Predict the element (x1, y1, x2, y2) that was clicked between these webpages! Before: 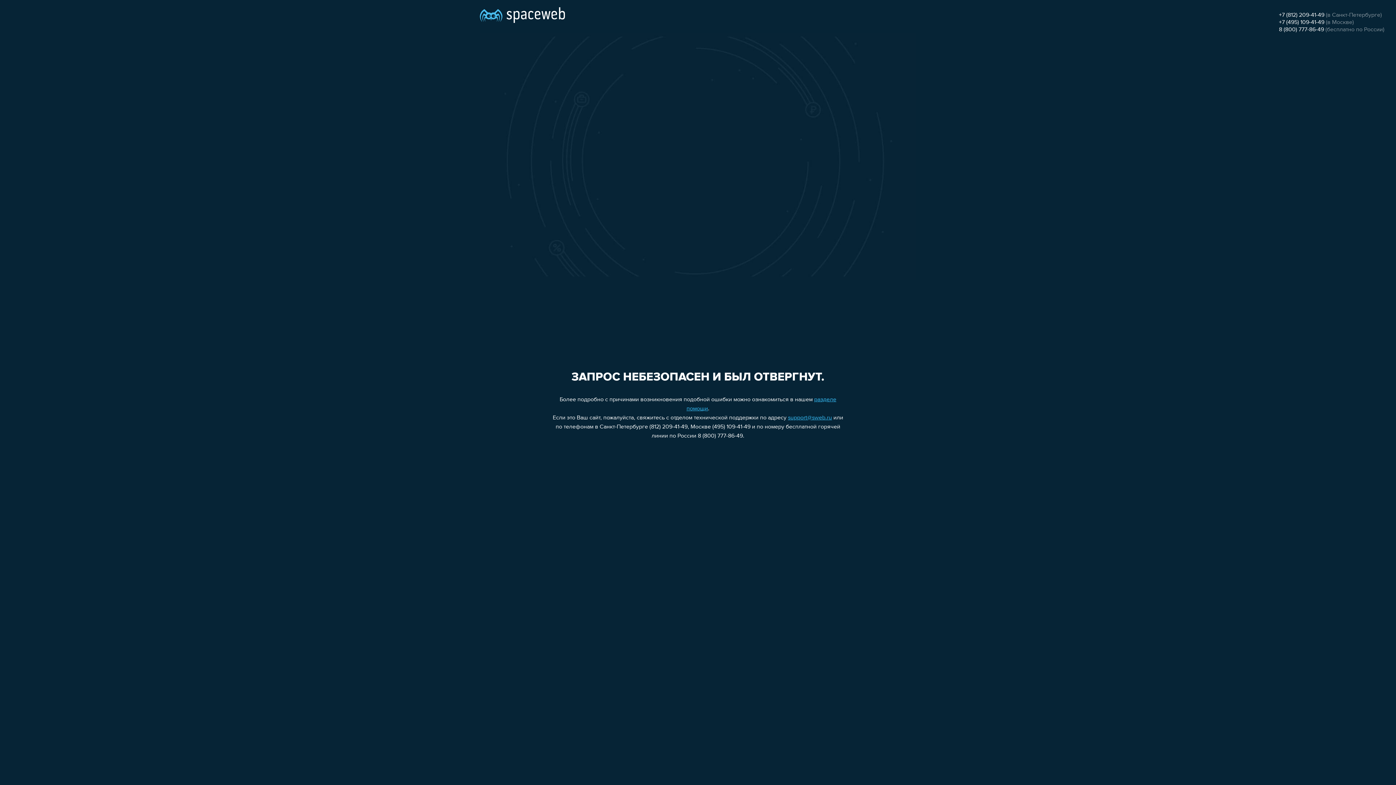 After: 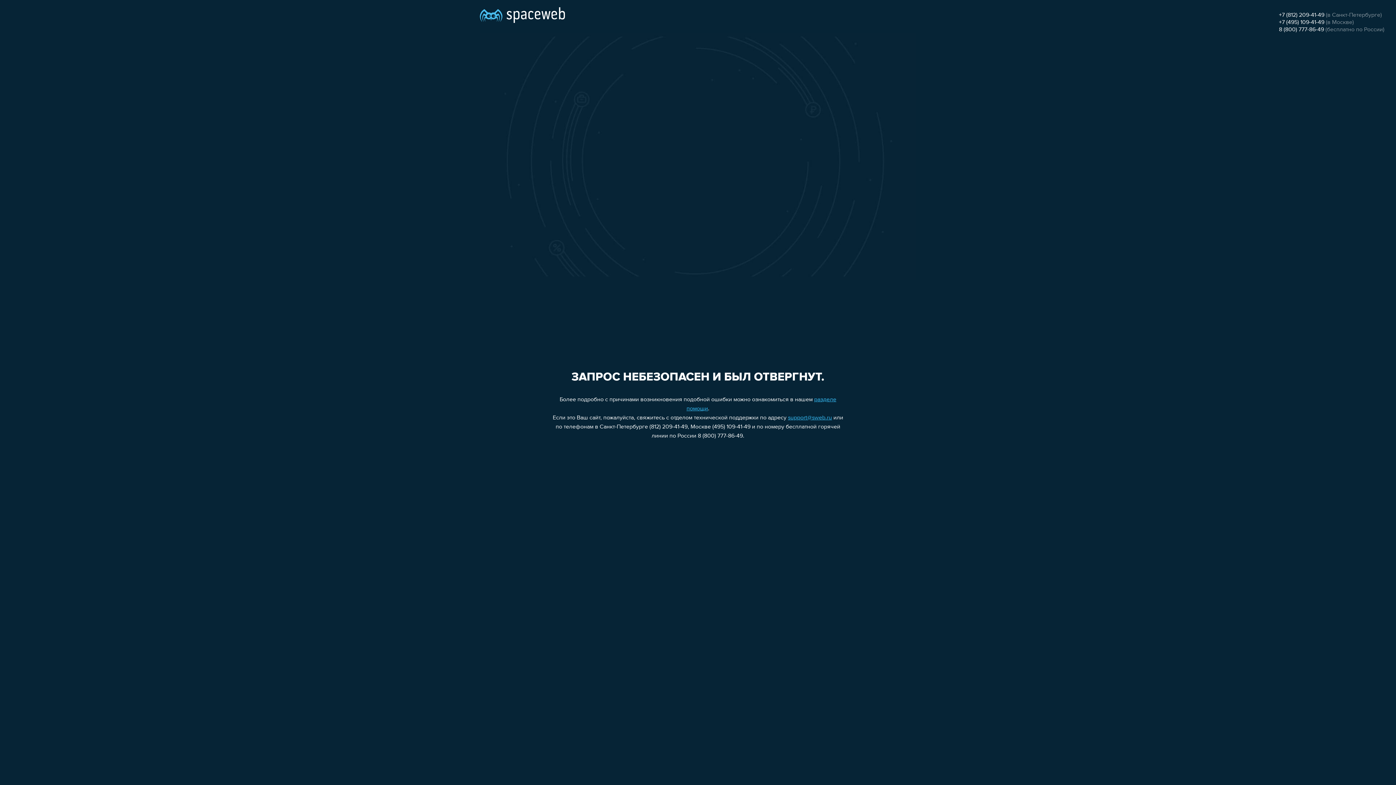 Action: bbox: (788, 415, 832, 421) label: support@sweb.ru